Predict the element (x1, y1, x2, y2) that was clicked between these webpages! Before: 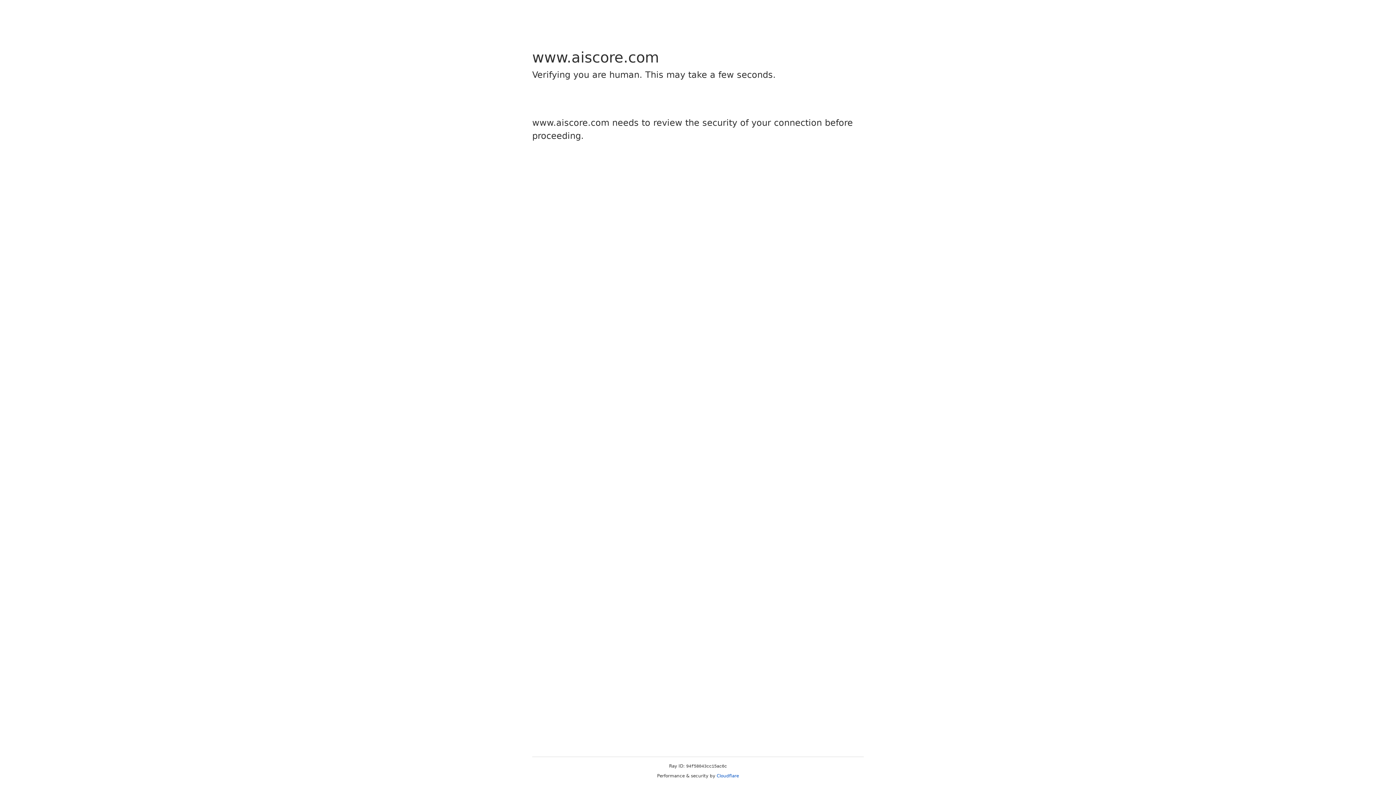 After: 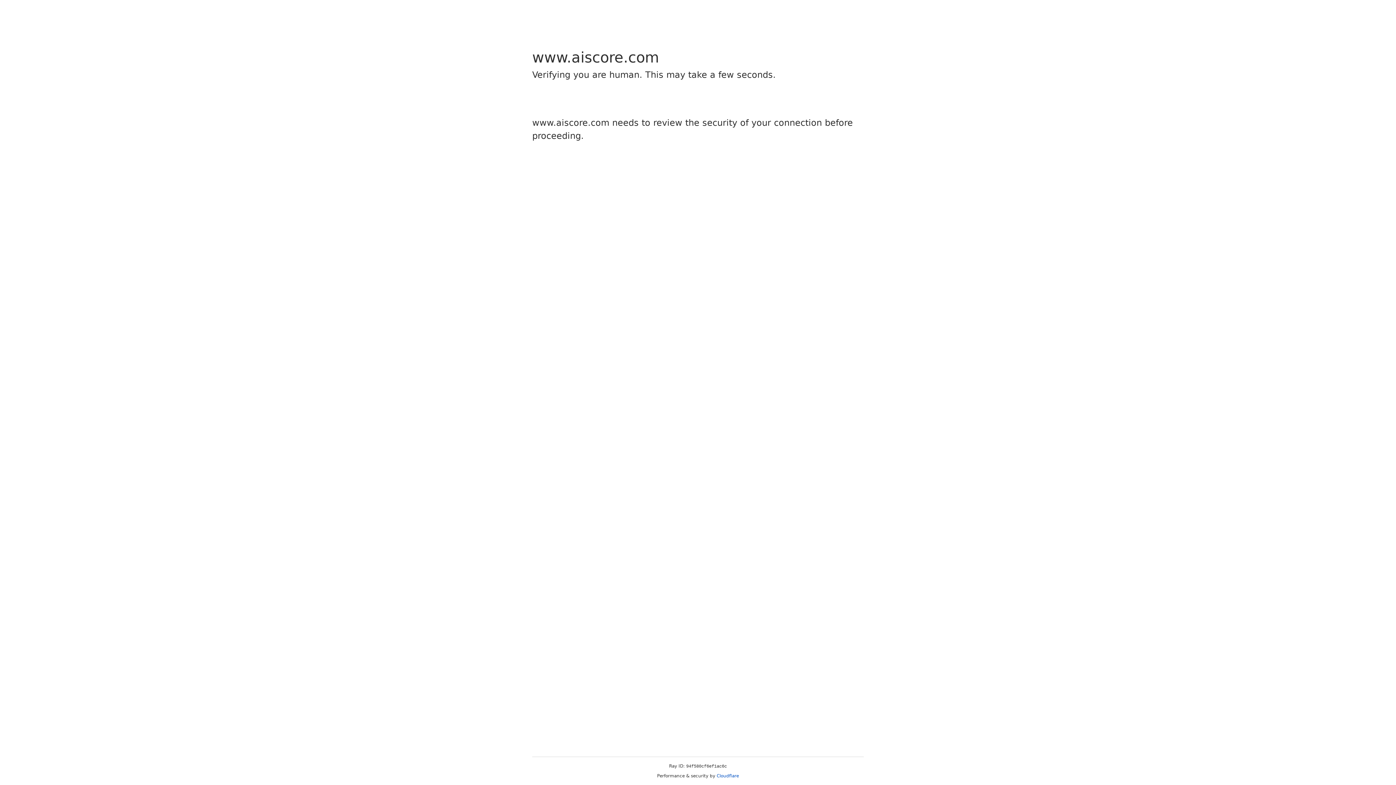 Action: label: Cloudflare bbox: (716, 773, 739, 778)